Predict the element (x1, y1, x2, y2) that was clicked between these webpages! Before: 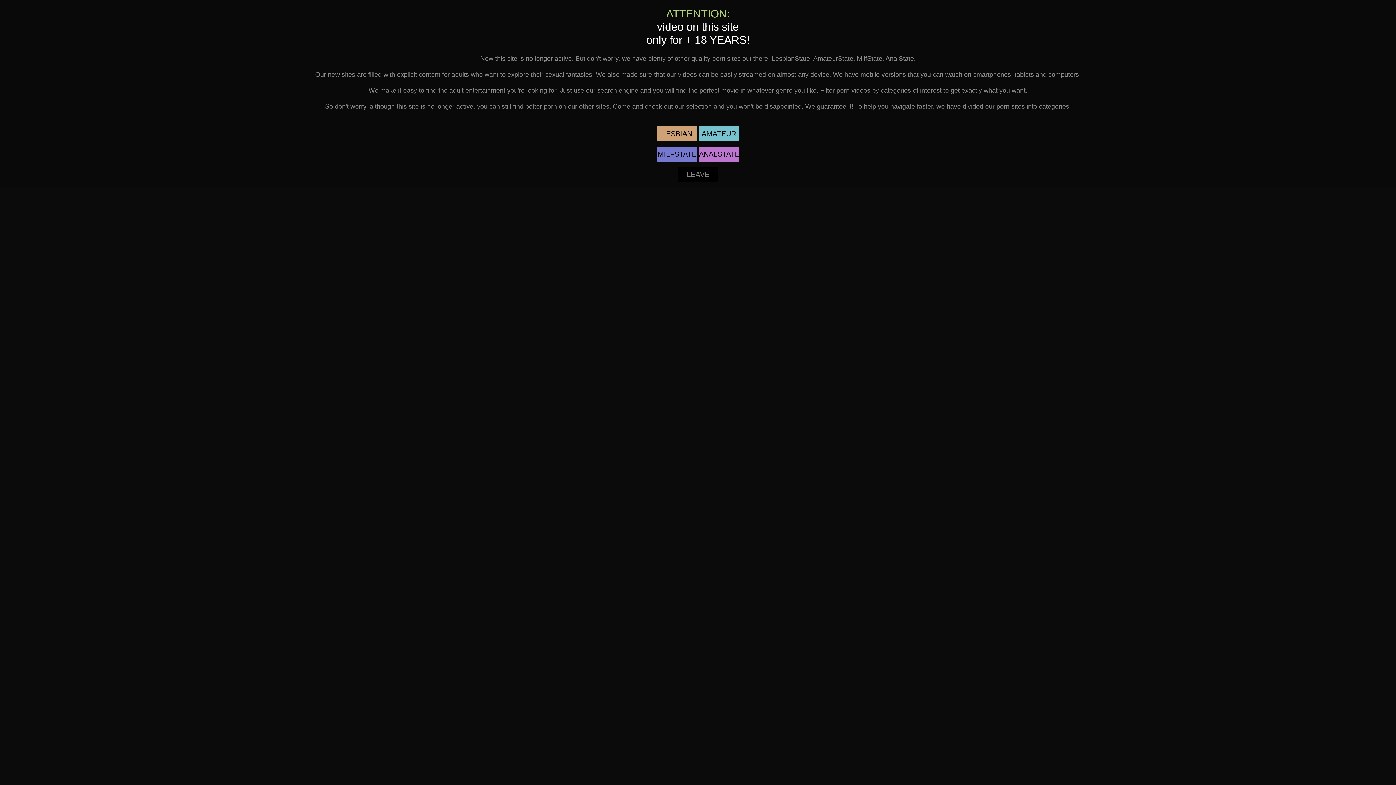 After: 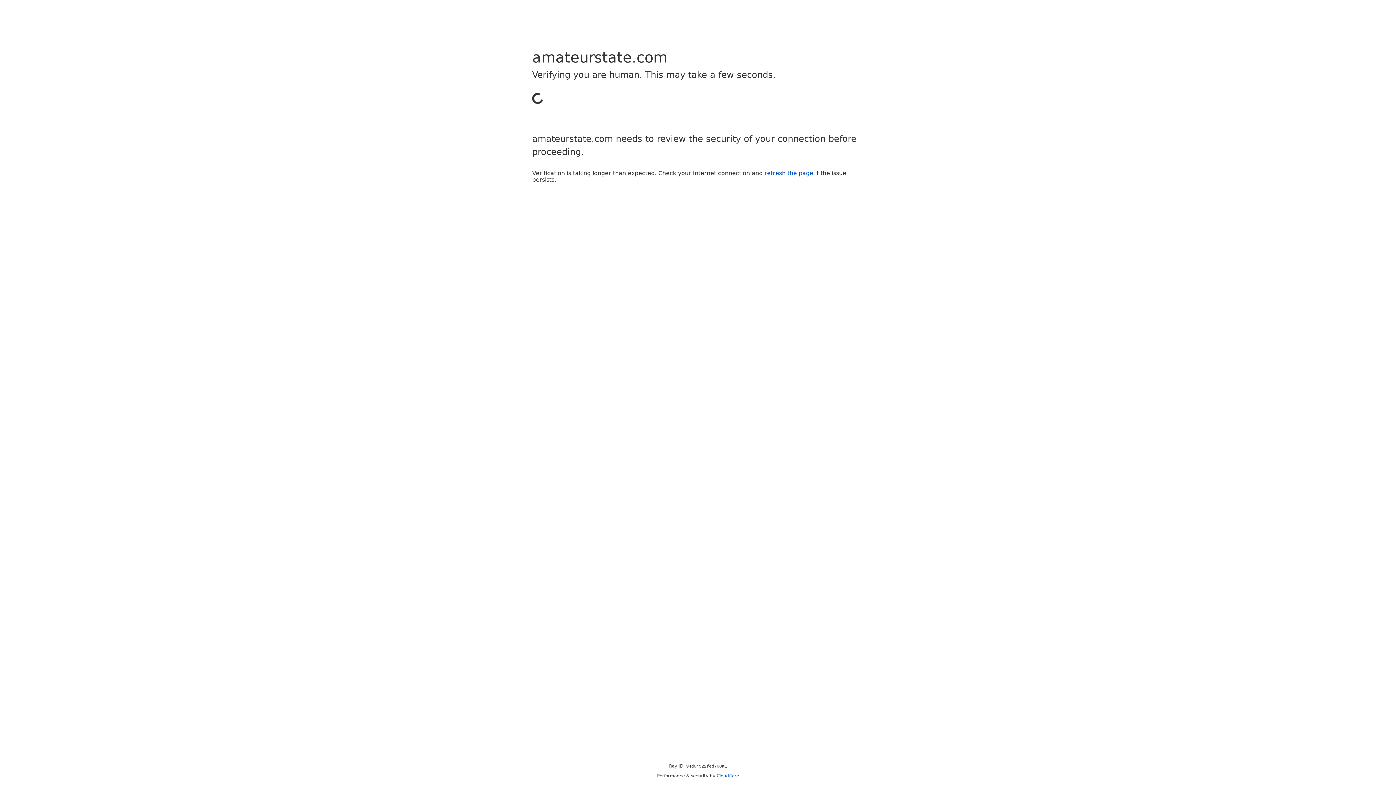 Action: bbox: (813, 54, 853, 62) label: AmateurState